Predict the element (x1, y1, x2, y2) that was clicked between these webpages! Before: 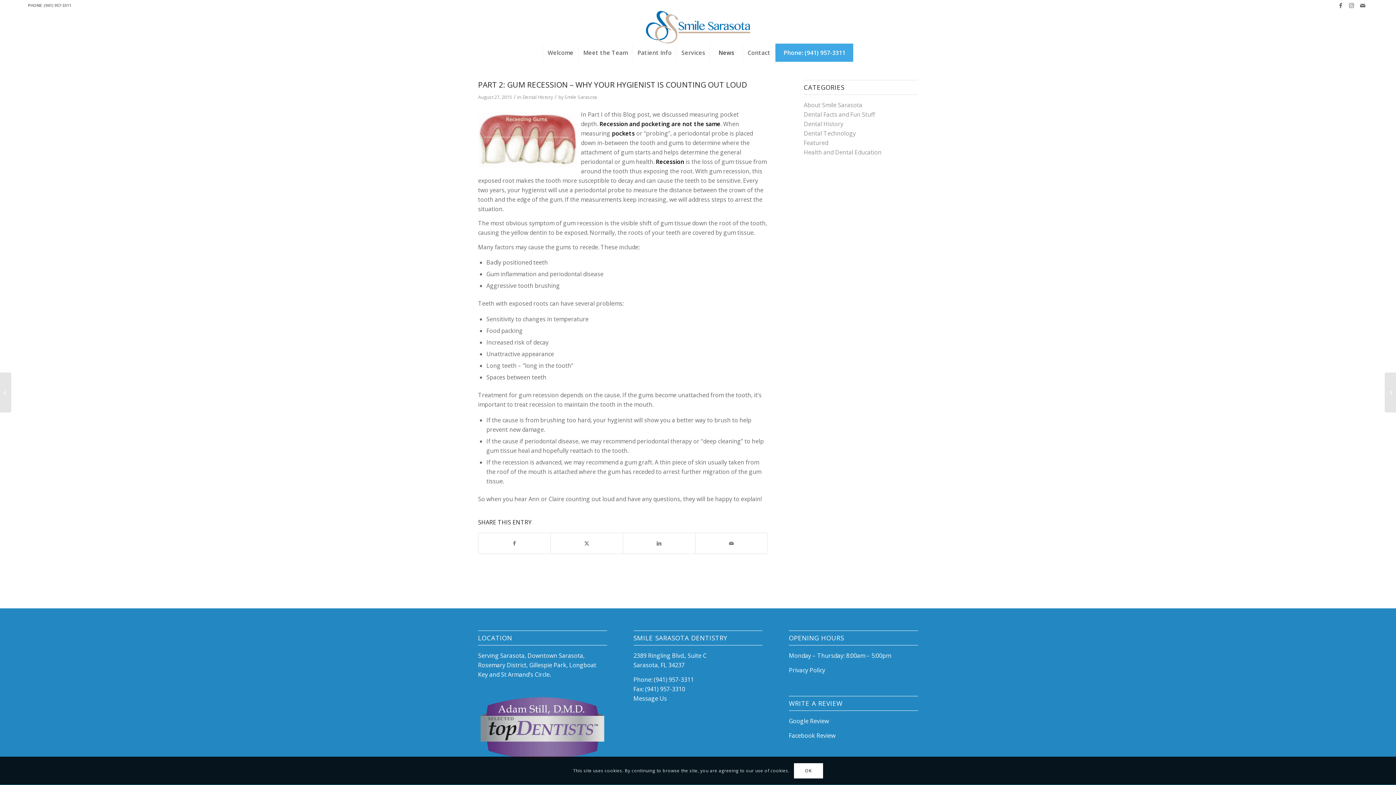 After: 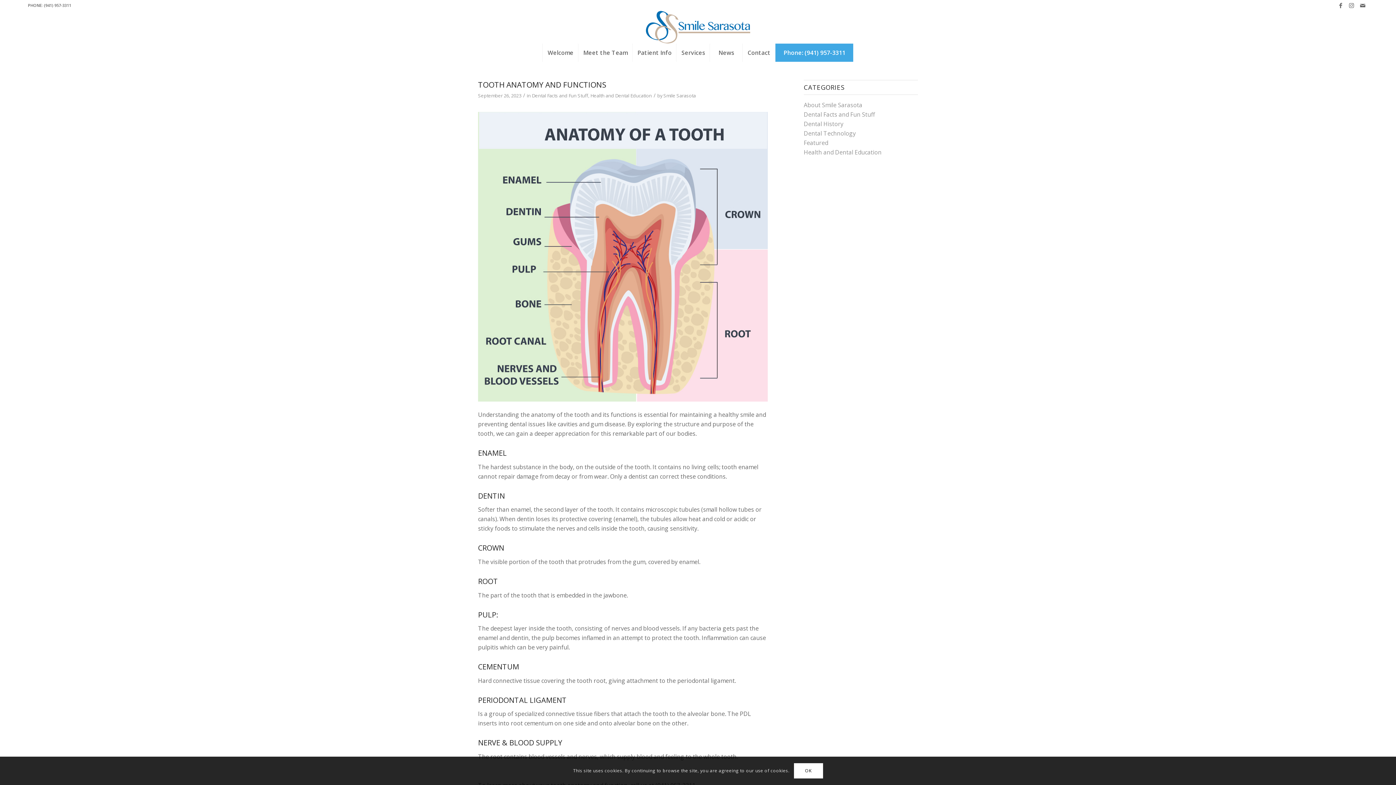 Action: label: Dental Facts and Fun Stuff bbox: (804, 110, 875, 118)